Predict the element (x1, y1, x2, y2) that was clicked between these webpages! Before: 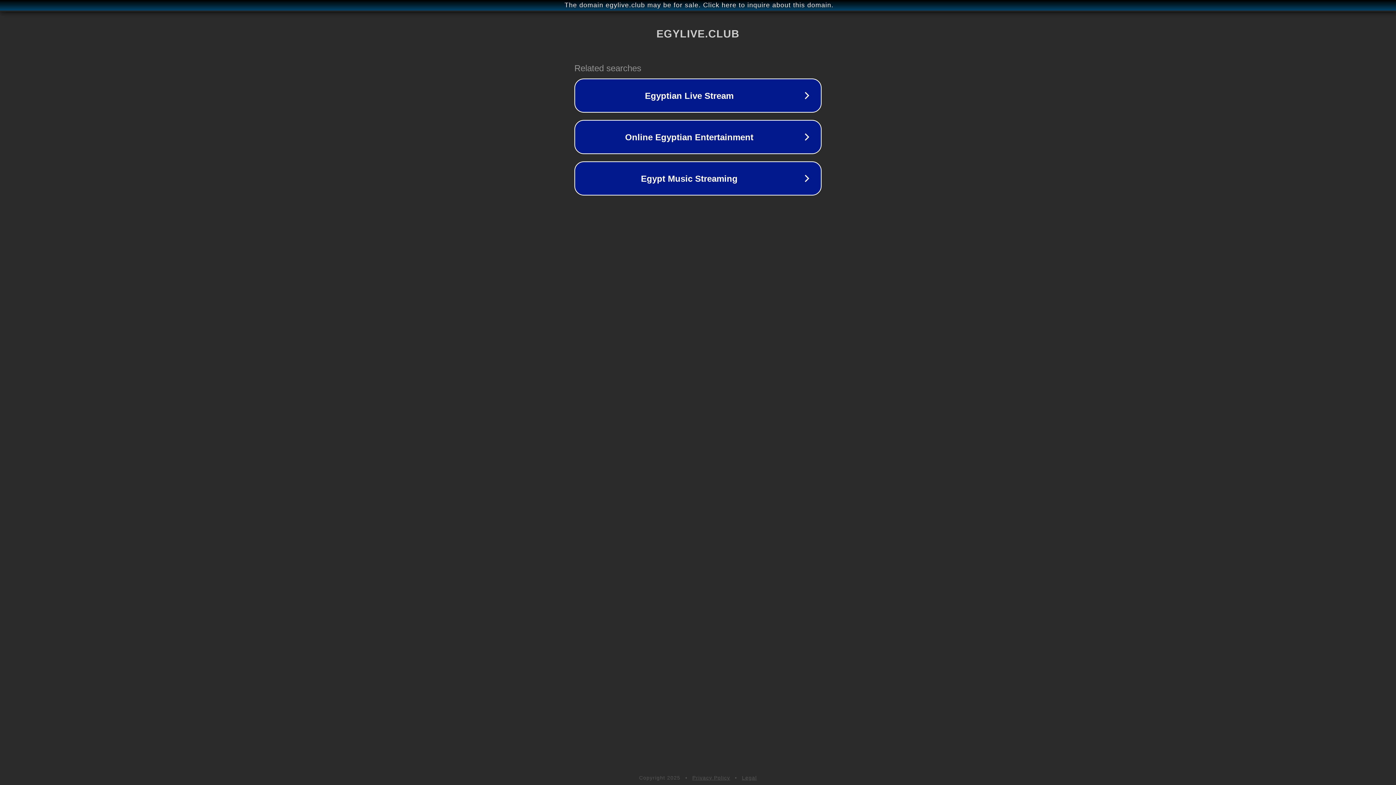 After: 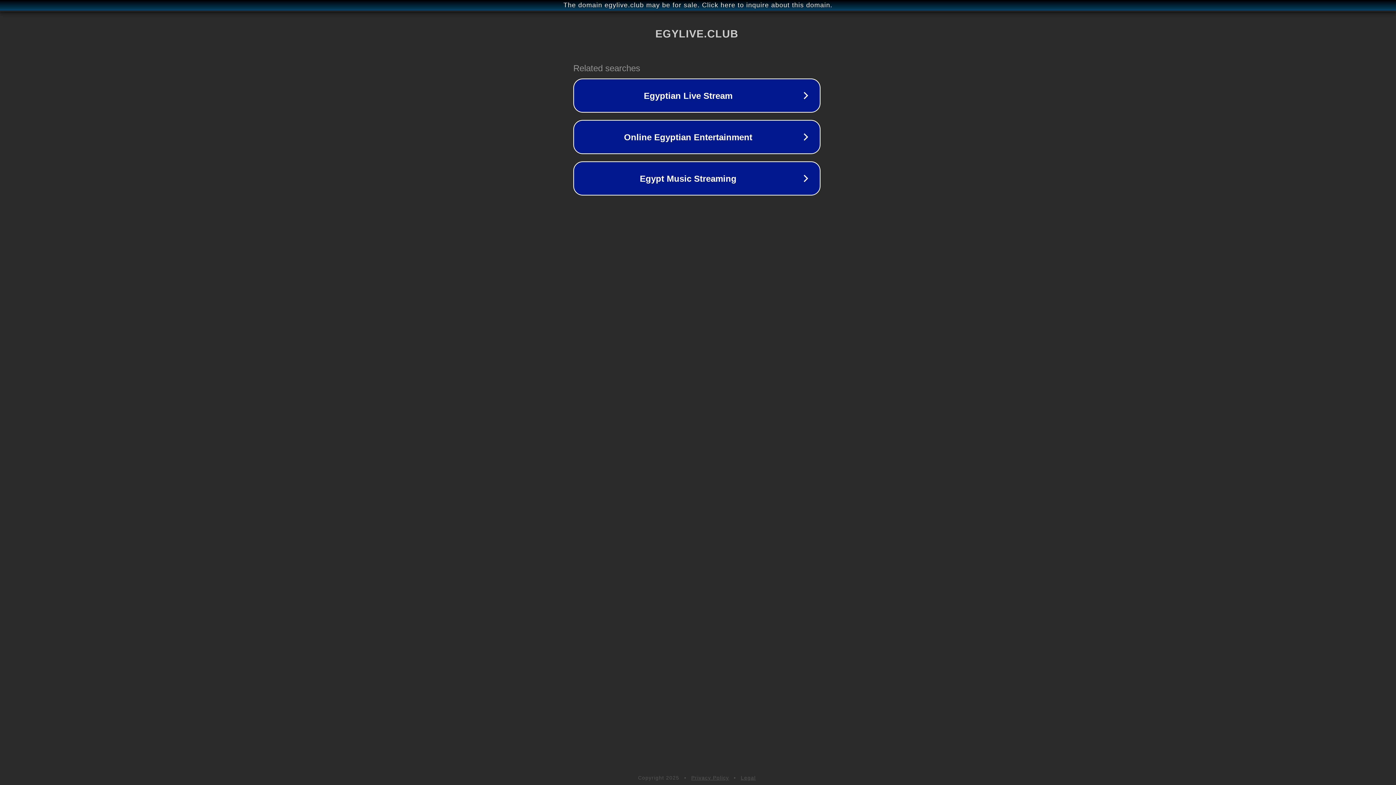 Action: label: The domain egylive.club may be for sale. Click here to inquire about this domain. bbox: (1, 1, 1397, 9)